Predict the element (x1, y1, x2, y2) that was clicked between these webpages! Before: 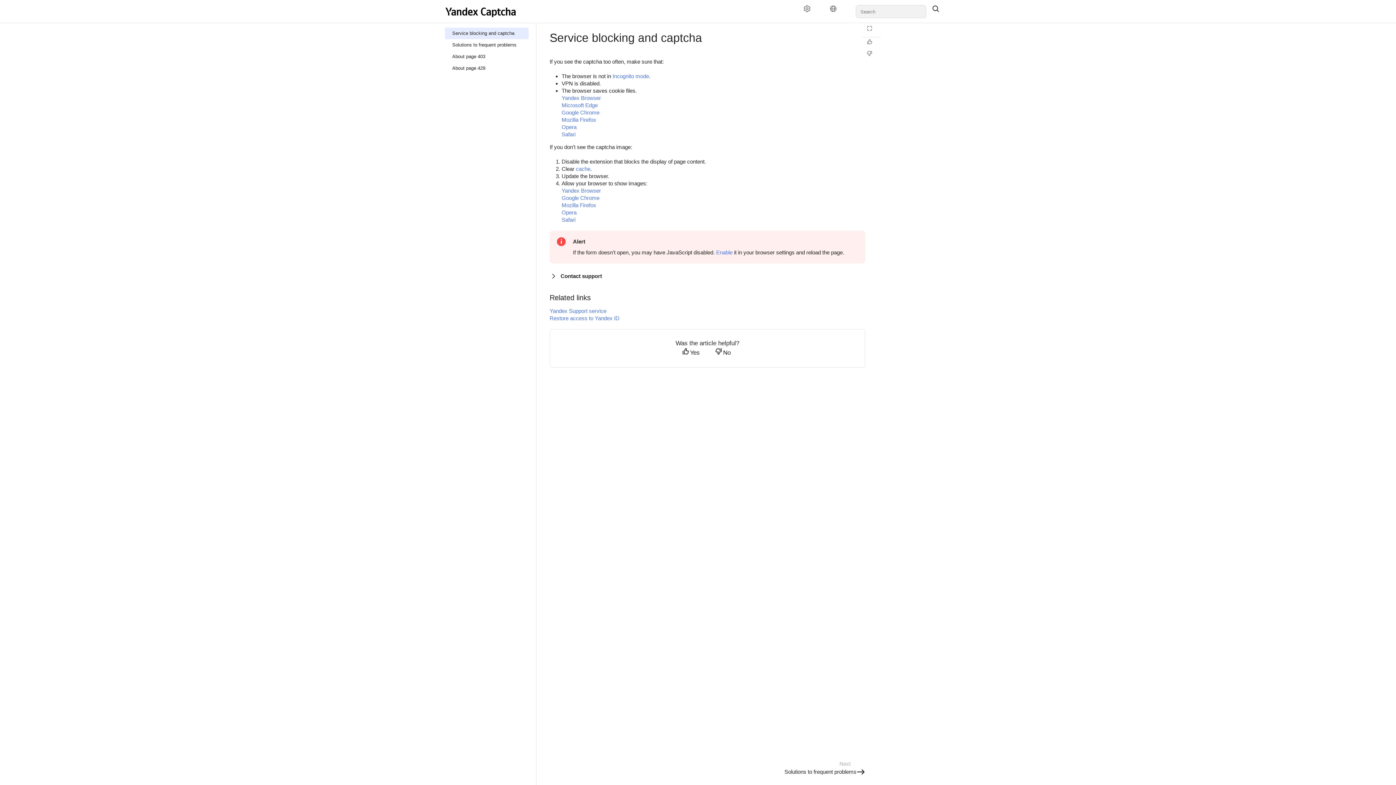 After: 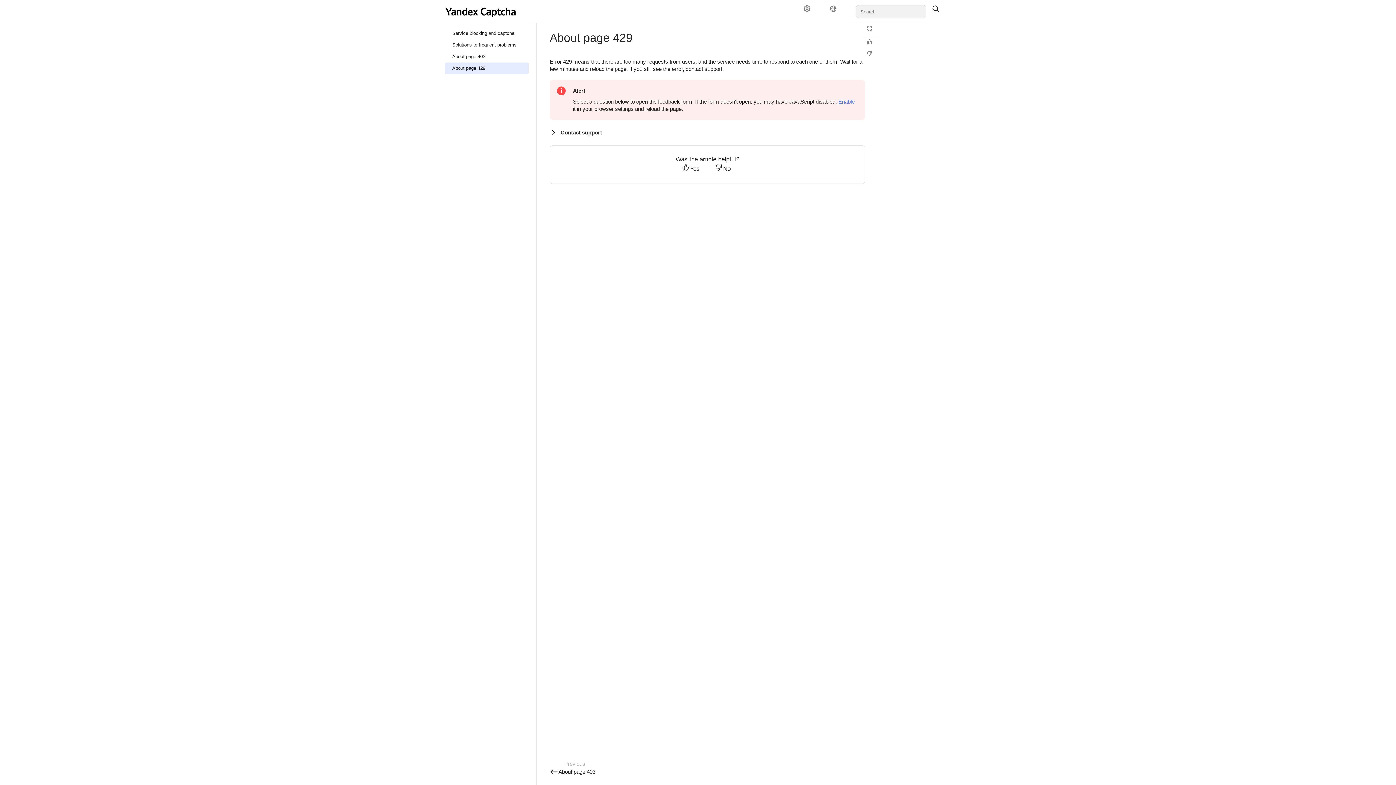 Action: label: About page 429 bbox: (445, 62, 528, 74)